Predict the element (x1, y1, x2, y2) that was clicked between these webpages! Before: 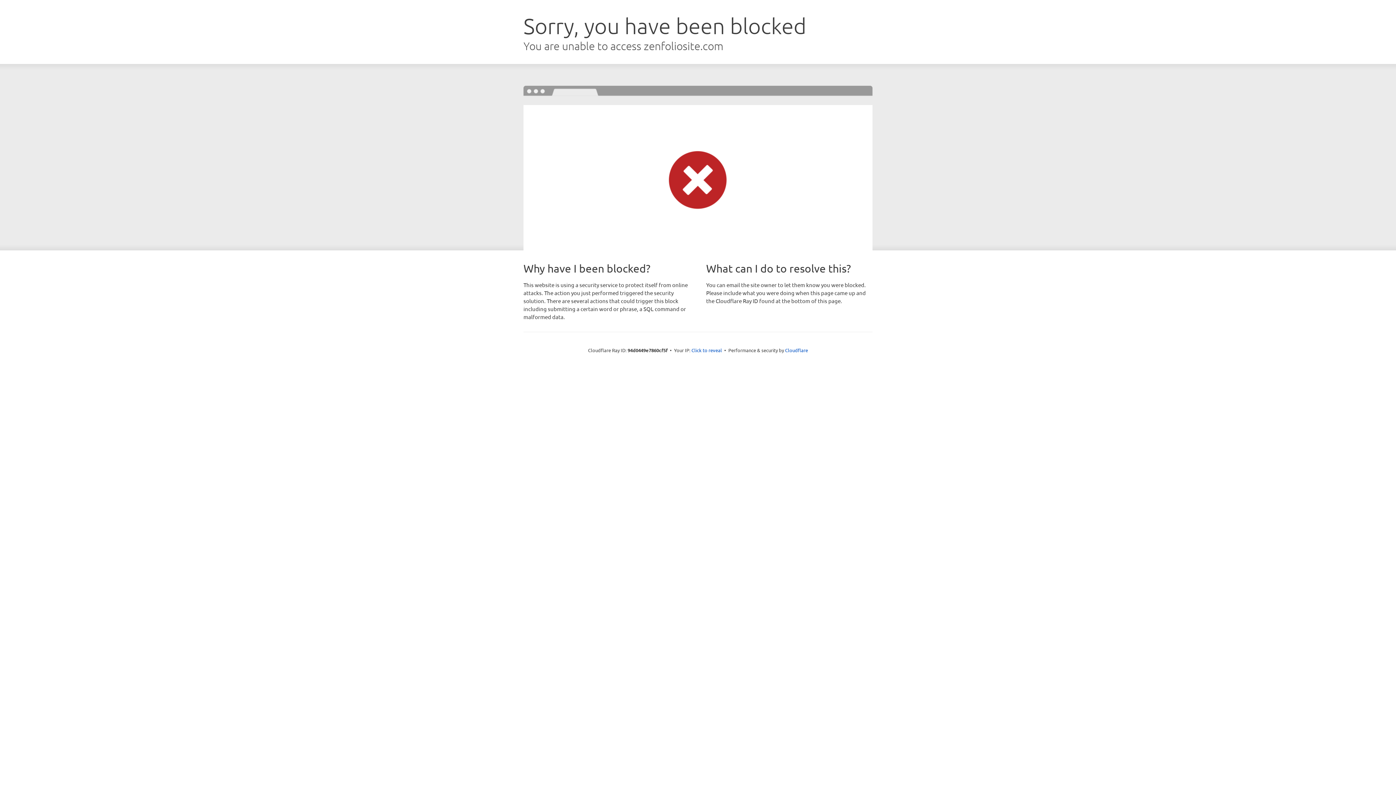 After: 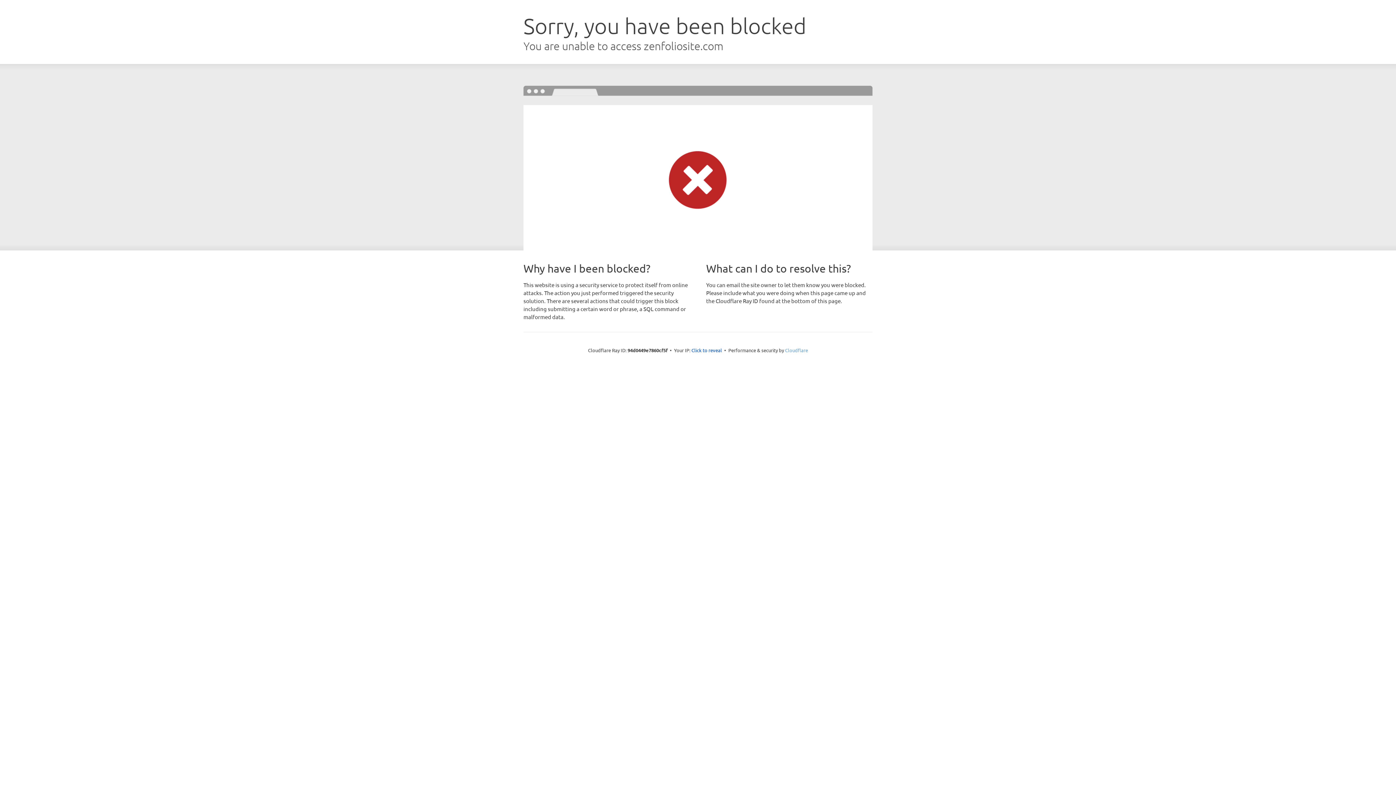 Action: bbox: (785, 347, 808, 353) label: Cloudflare